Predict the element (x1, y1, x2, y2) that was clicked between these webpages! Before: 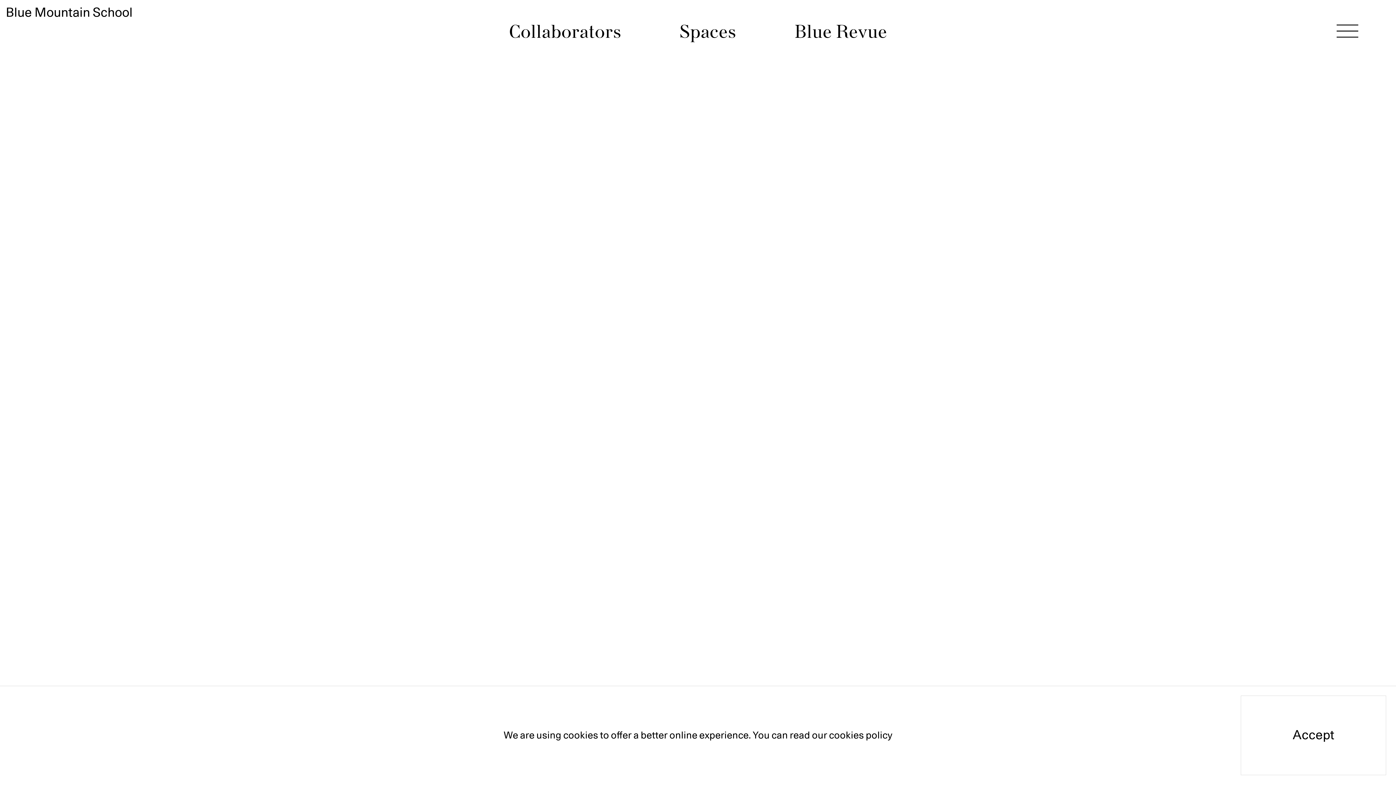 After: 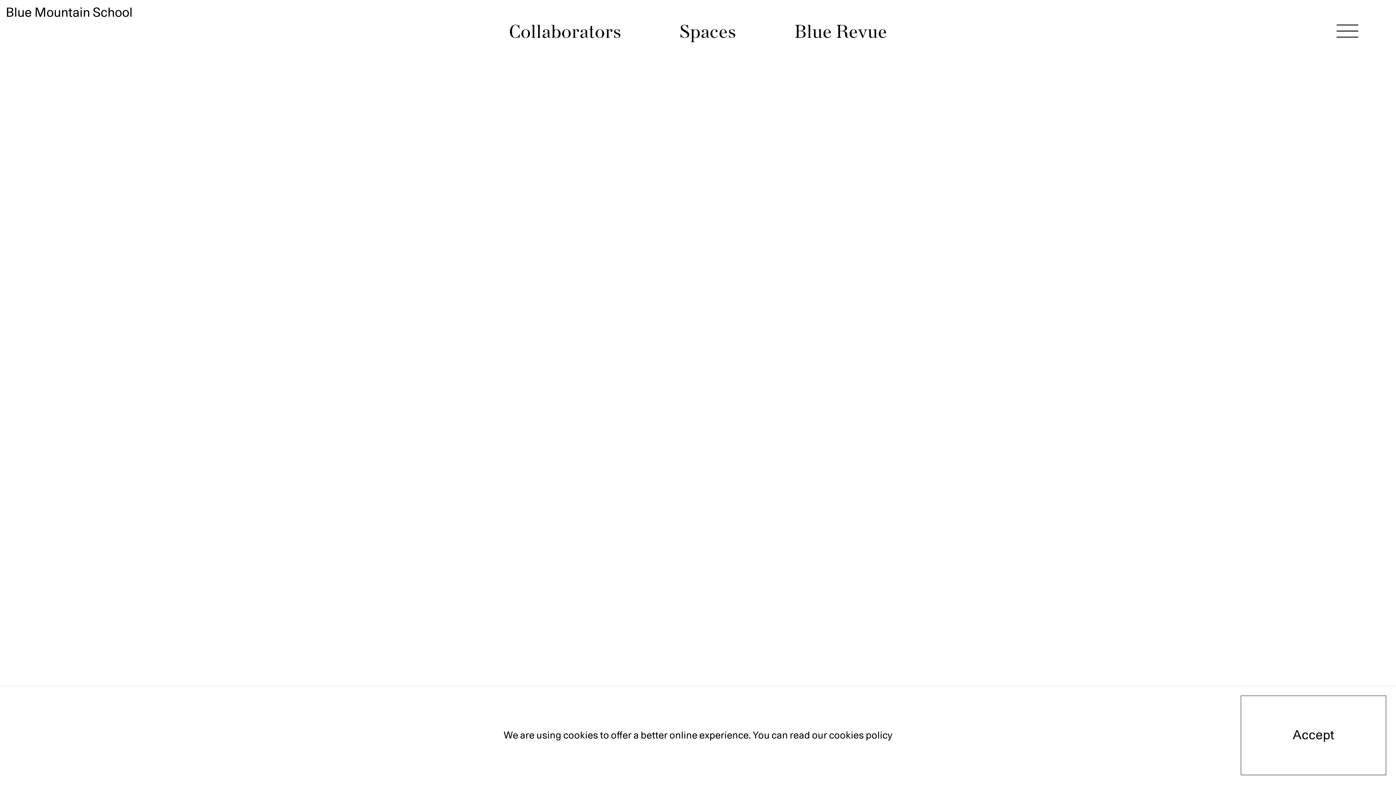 Action: label: Accept bbox: (1241, 696, 1386, 775)